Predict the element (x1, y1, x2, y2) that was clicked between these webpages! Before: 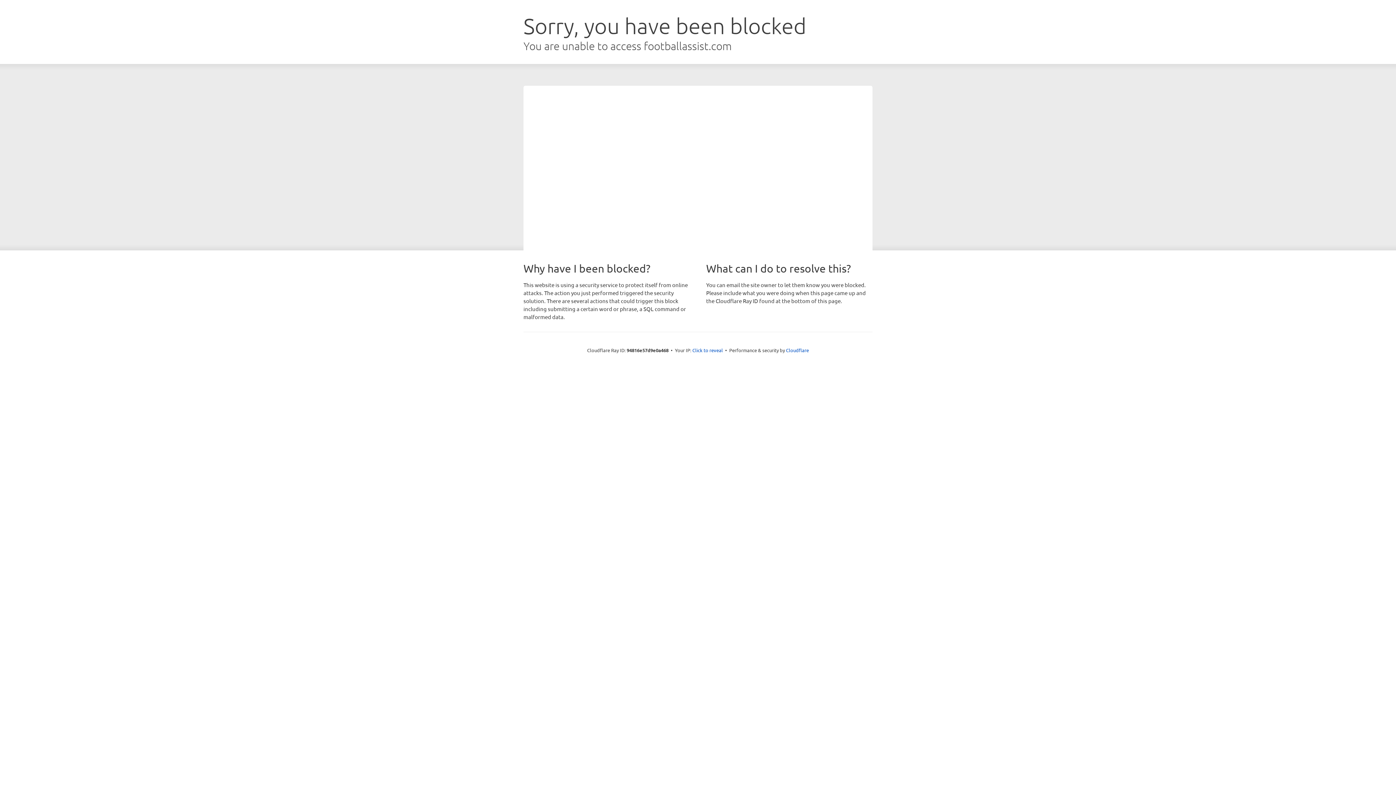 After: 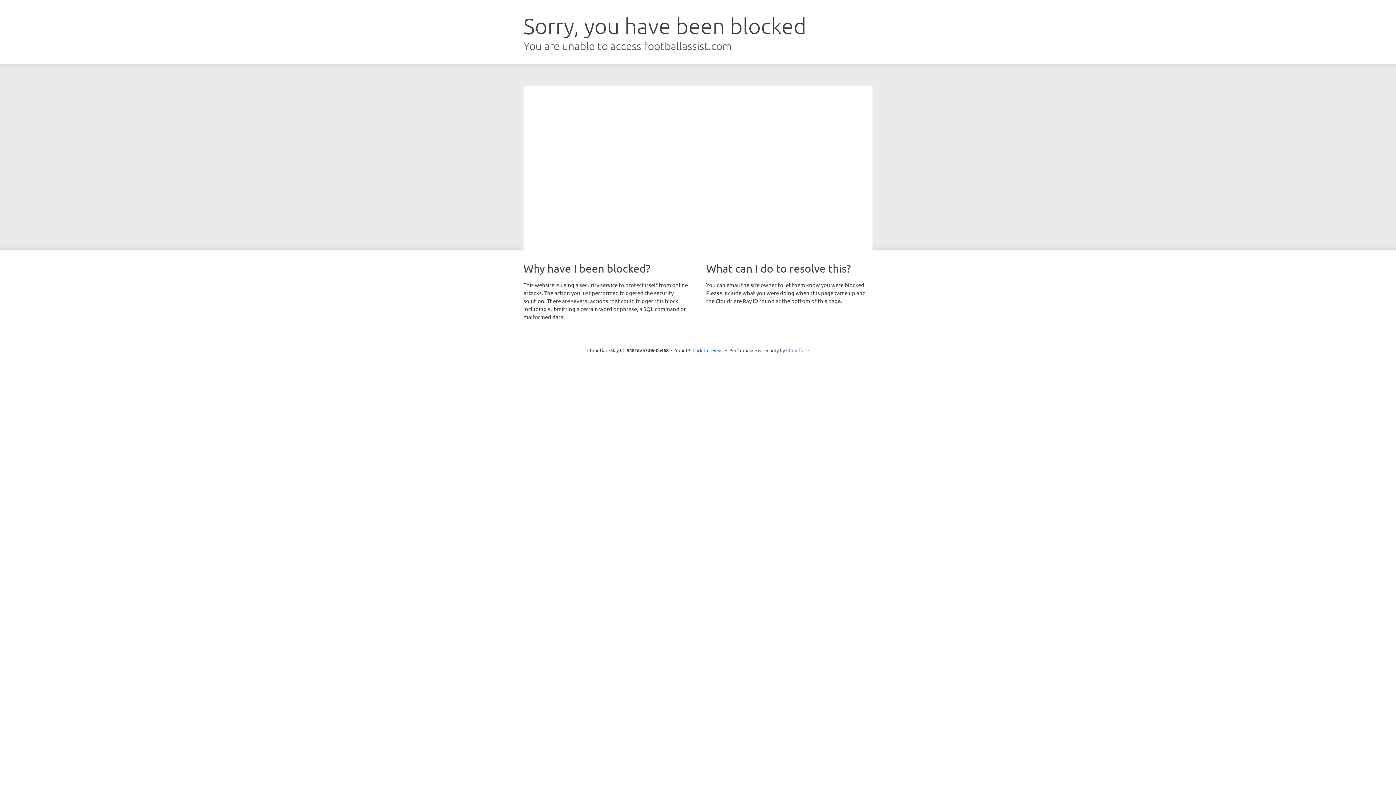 Action: bbox: (786, 347, 809, 353) label: Cloudflare